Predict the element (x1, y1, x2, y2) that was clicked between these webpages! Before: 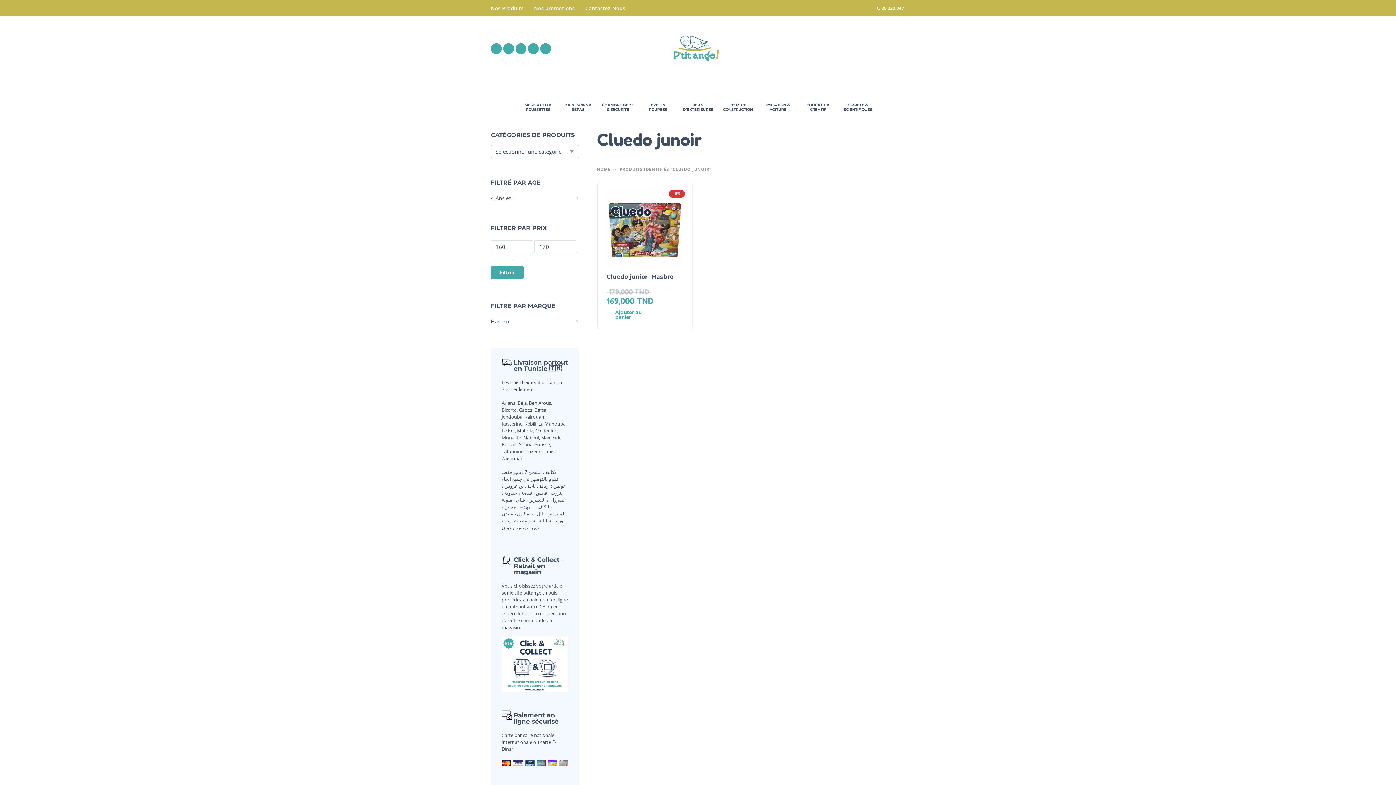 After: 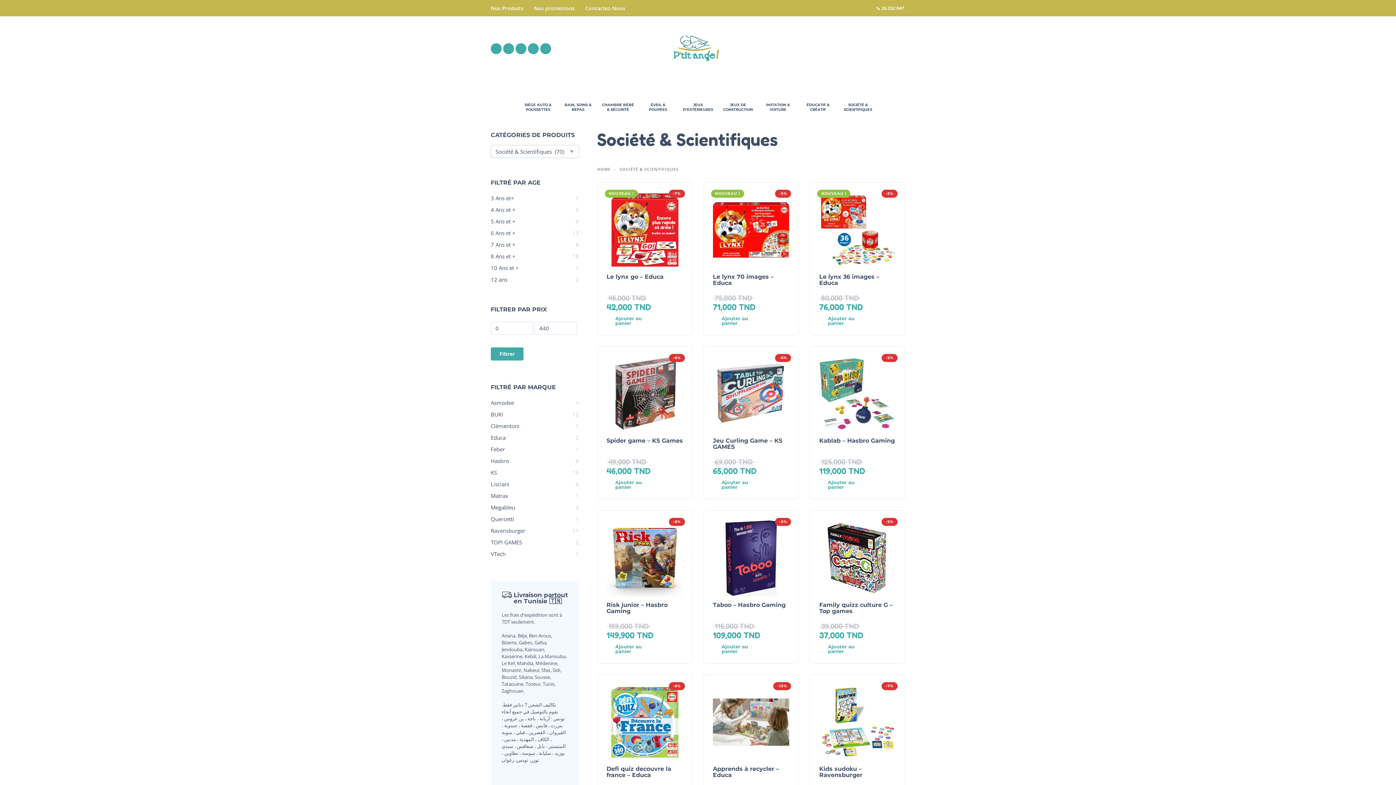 Action: label: SOCIÉTÉ & SCIENTIFIQUES bbox: (841, 94, 874, 117)